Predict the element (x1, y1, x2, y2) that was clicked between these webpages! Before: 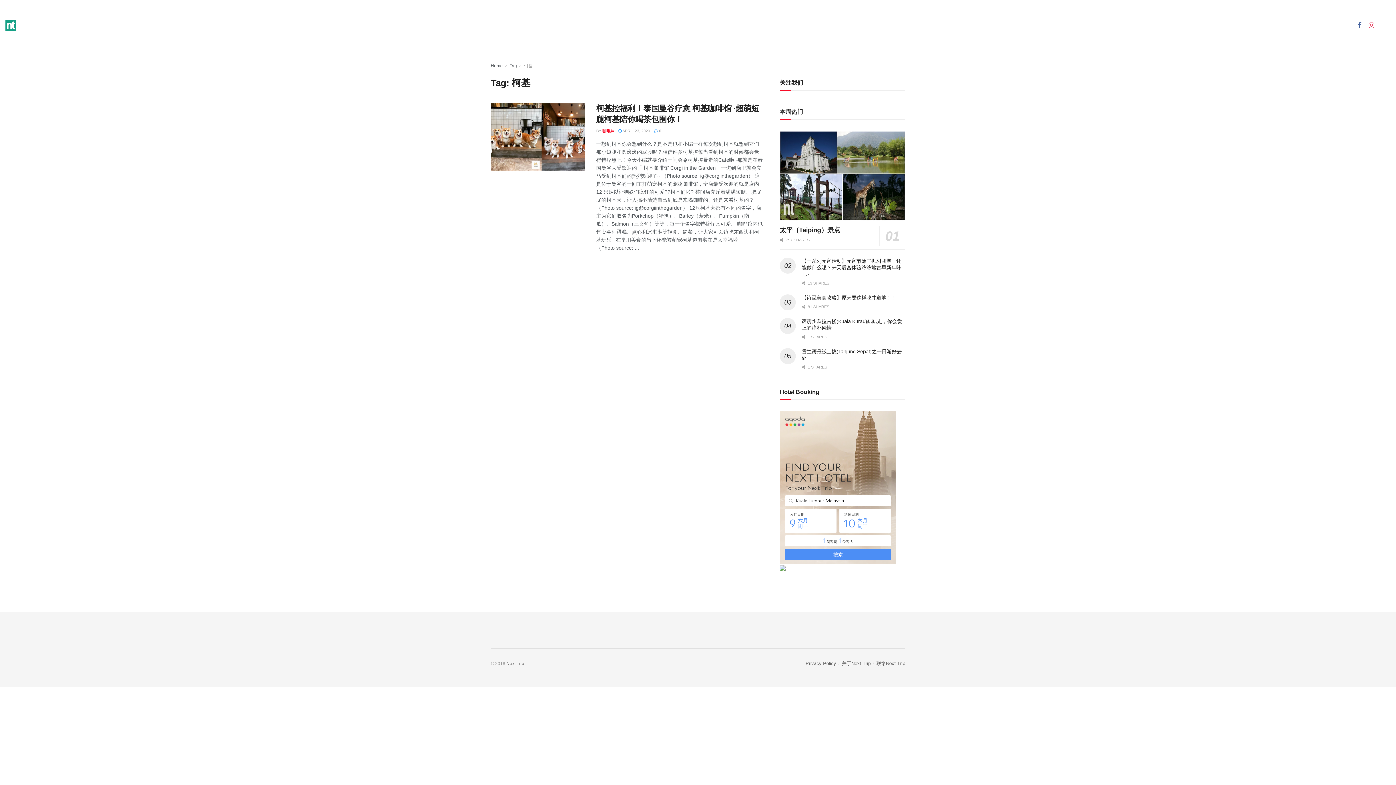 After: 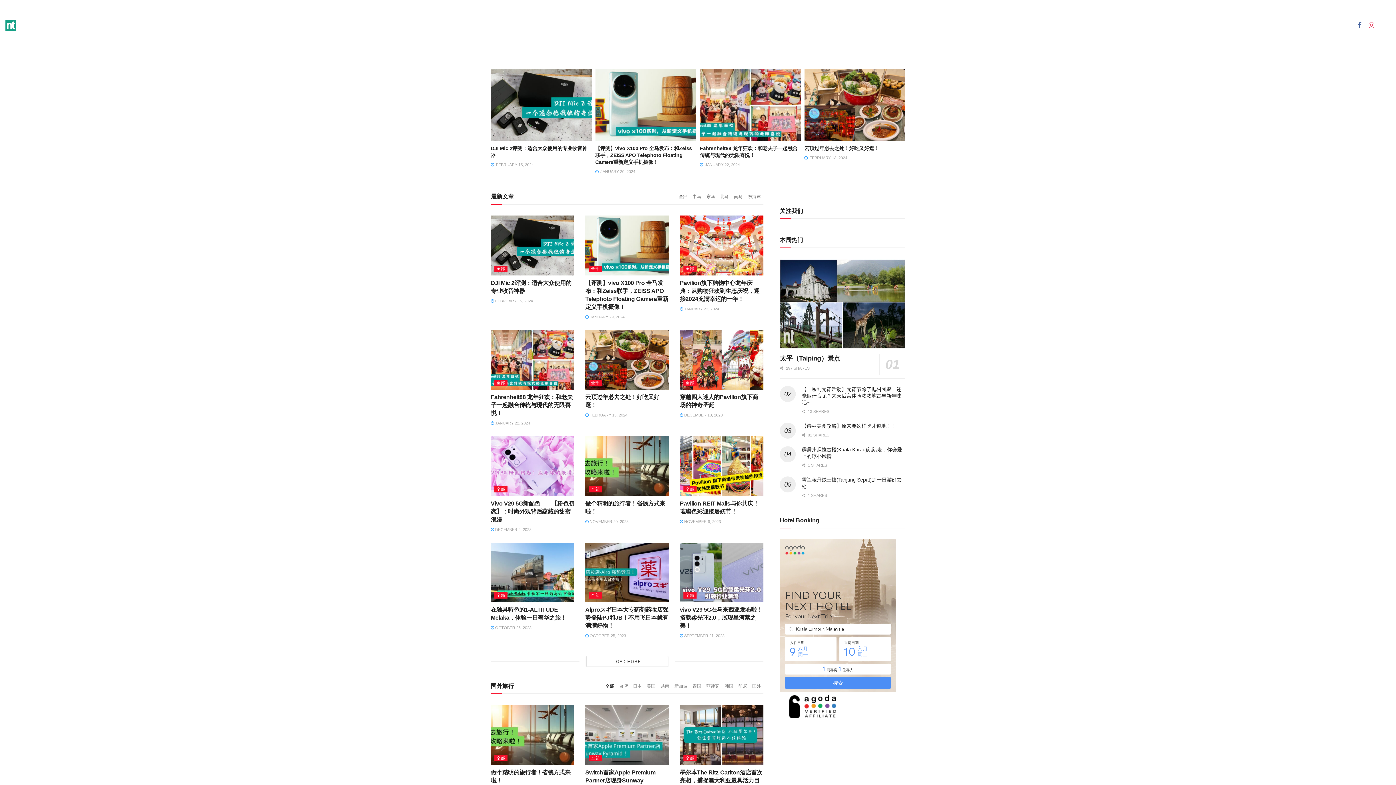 Action: bbox: (506, 661, 524, 666) label: Next Trip